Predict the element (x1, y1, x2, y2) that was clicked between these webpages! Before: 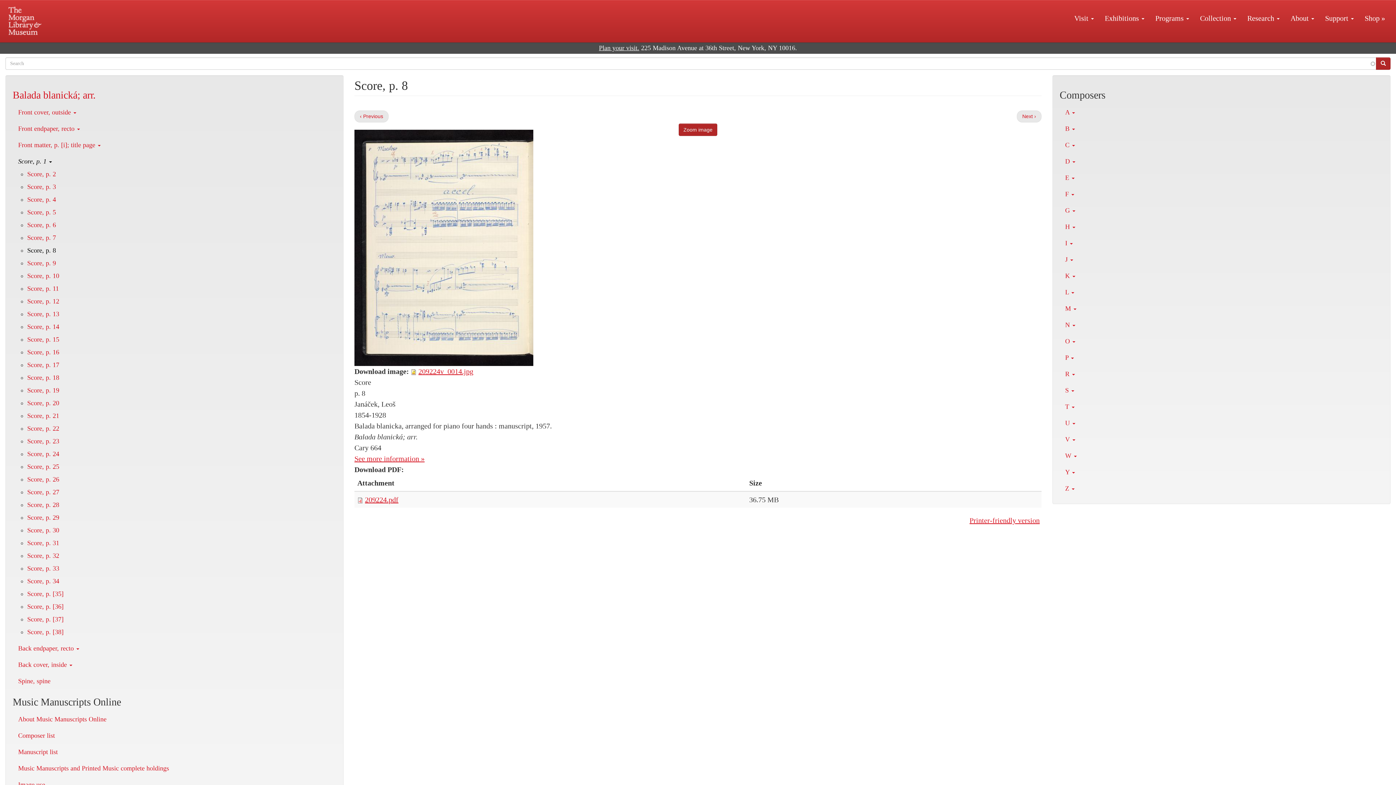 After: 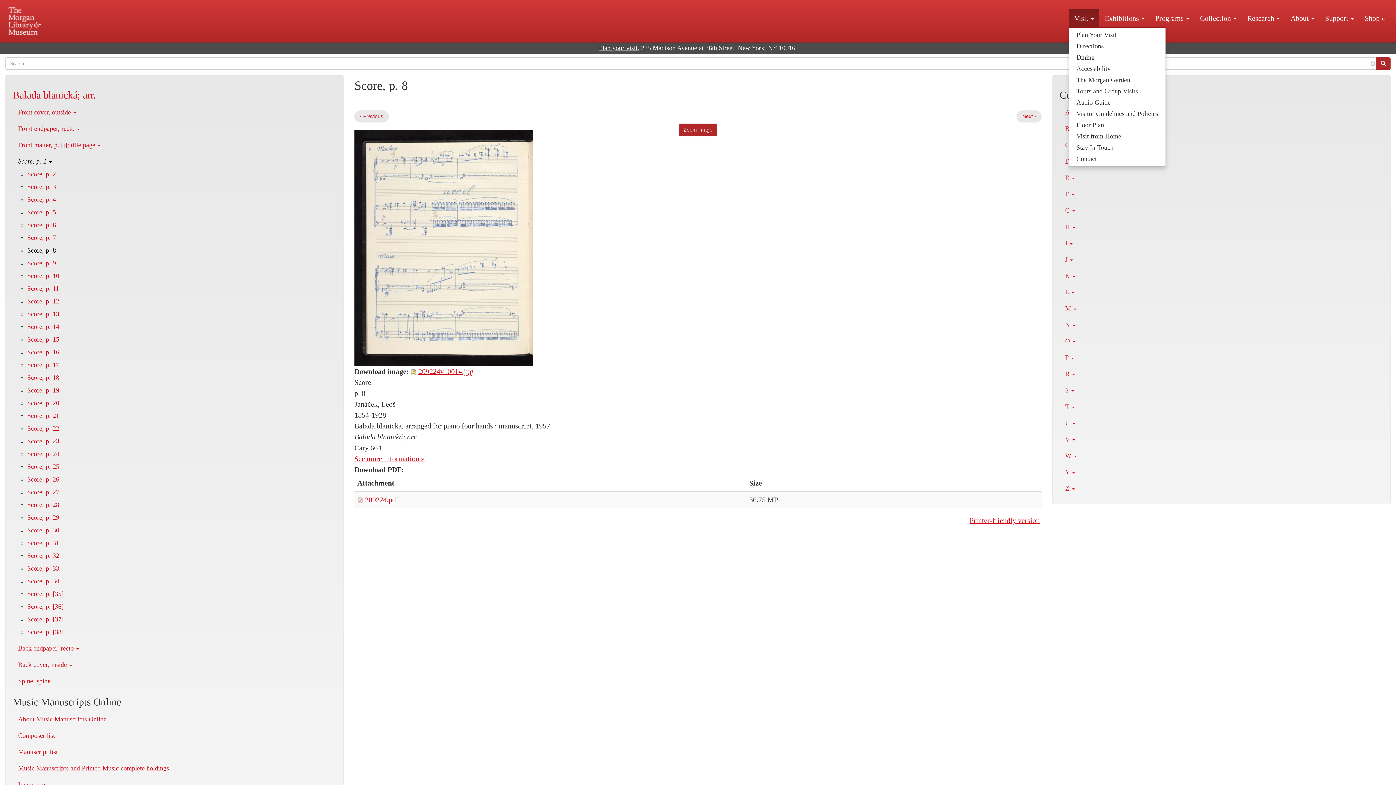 Action: bbox: (1069, 9, 1099, 27) label: Visit 